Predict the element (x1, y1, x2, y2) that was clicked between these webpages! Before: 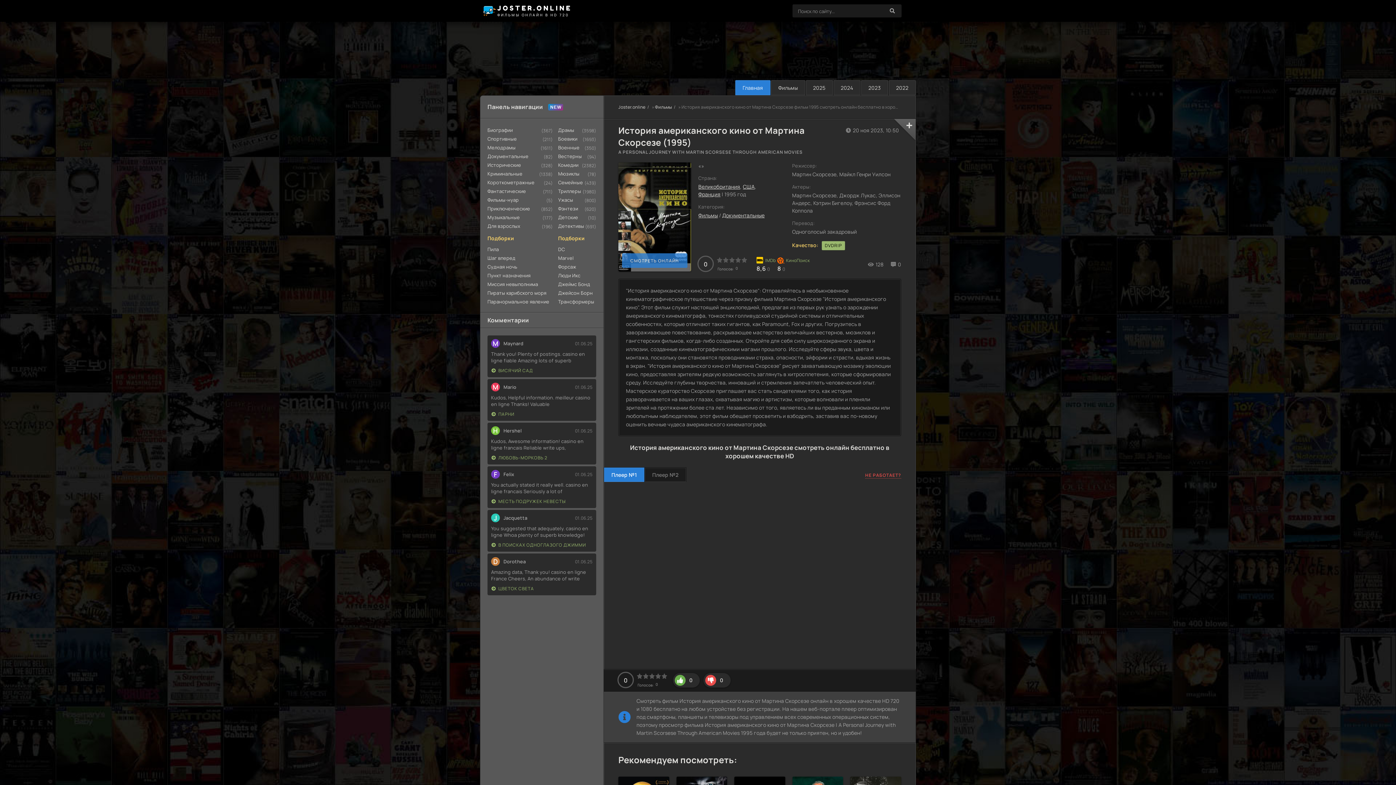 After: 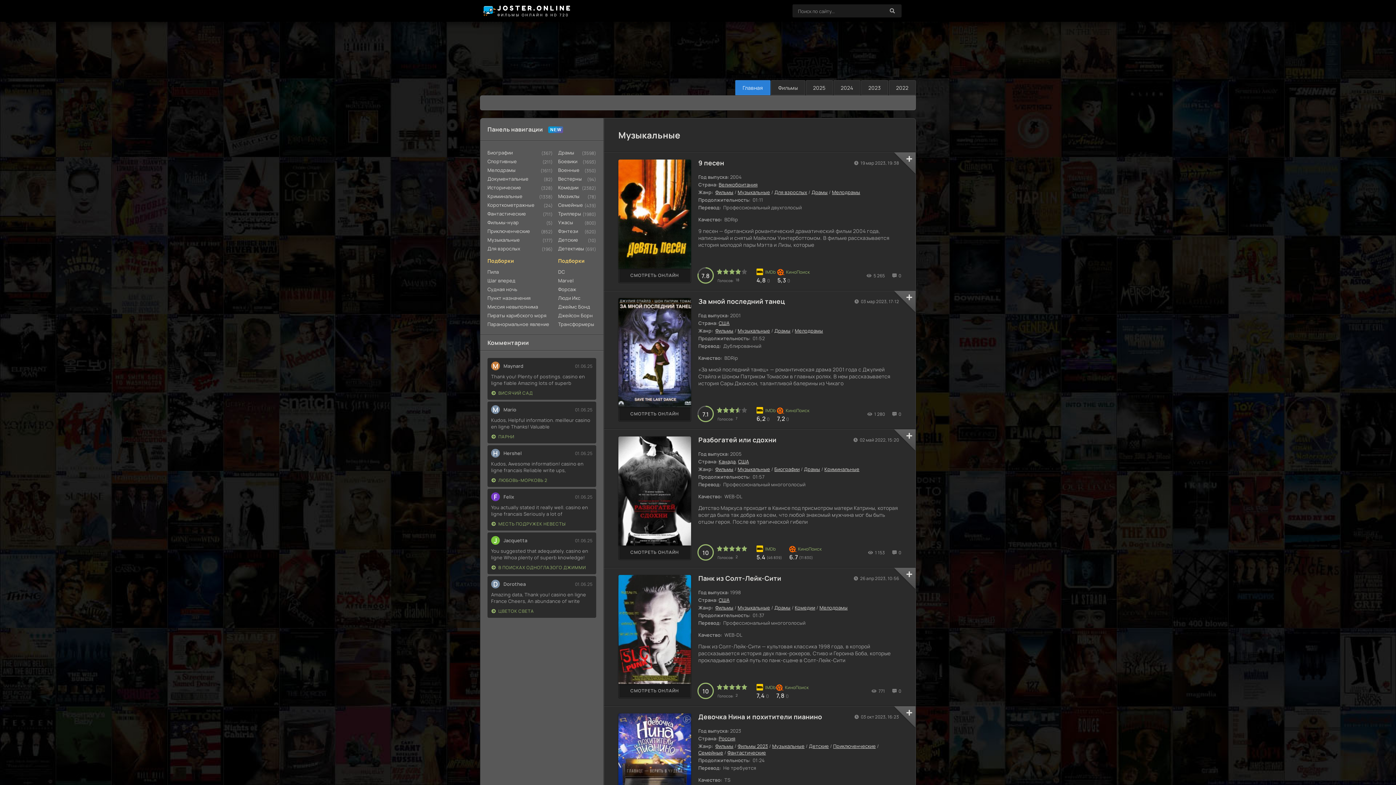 Action: bbox: (487, 213, 552, 221) label: Музыкальные